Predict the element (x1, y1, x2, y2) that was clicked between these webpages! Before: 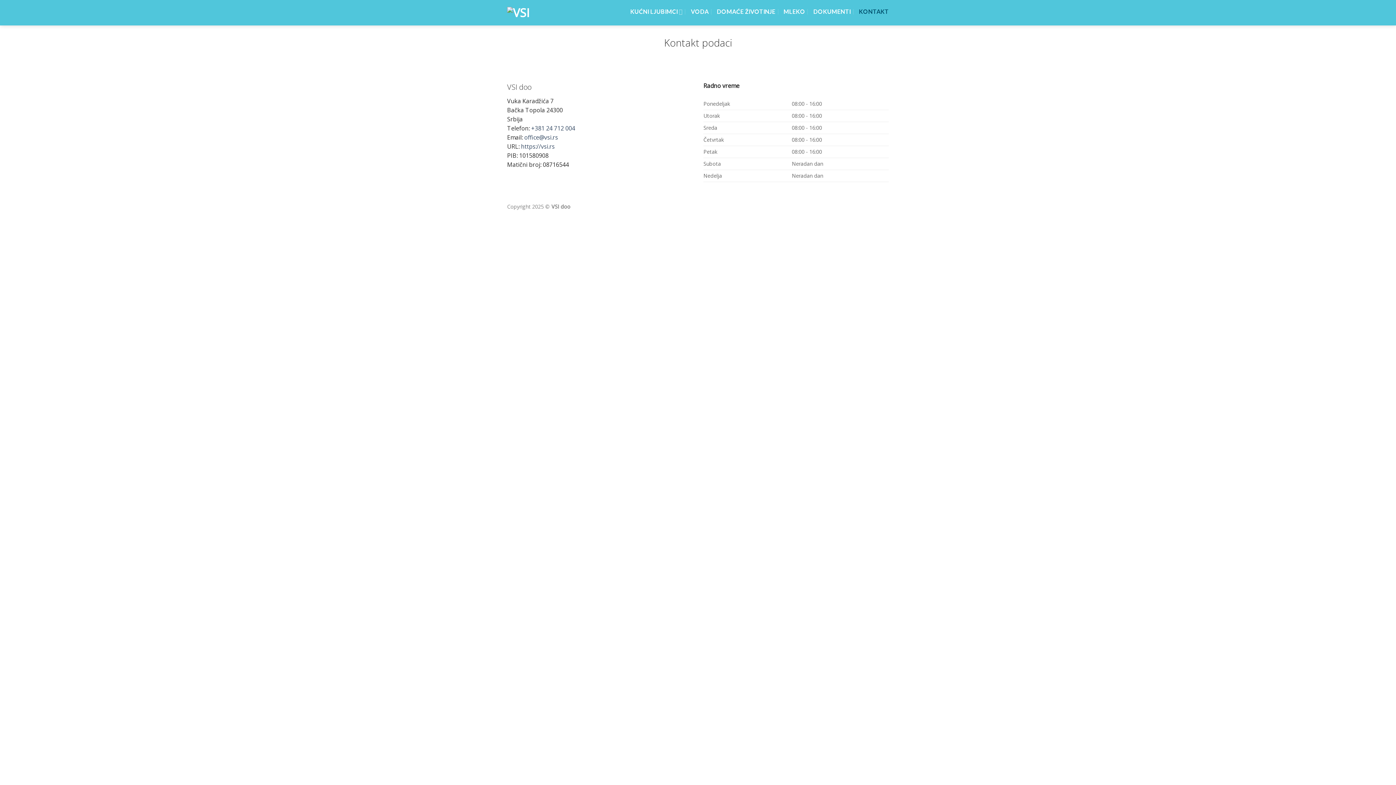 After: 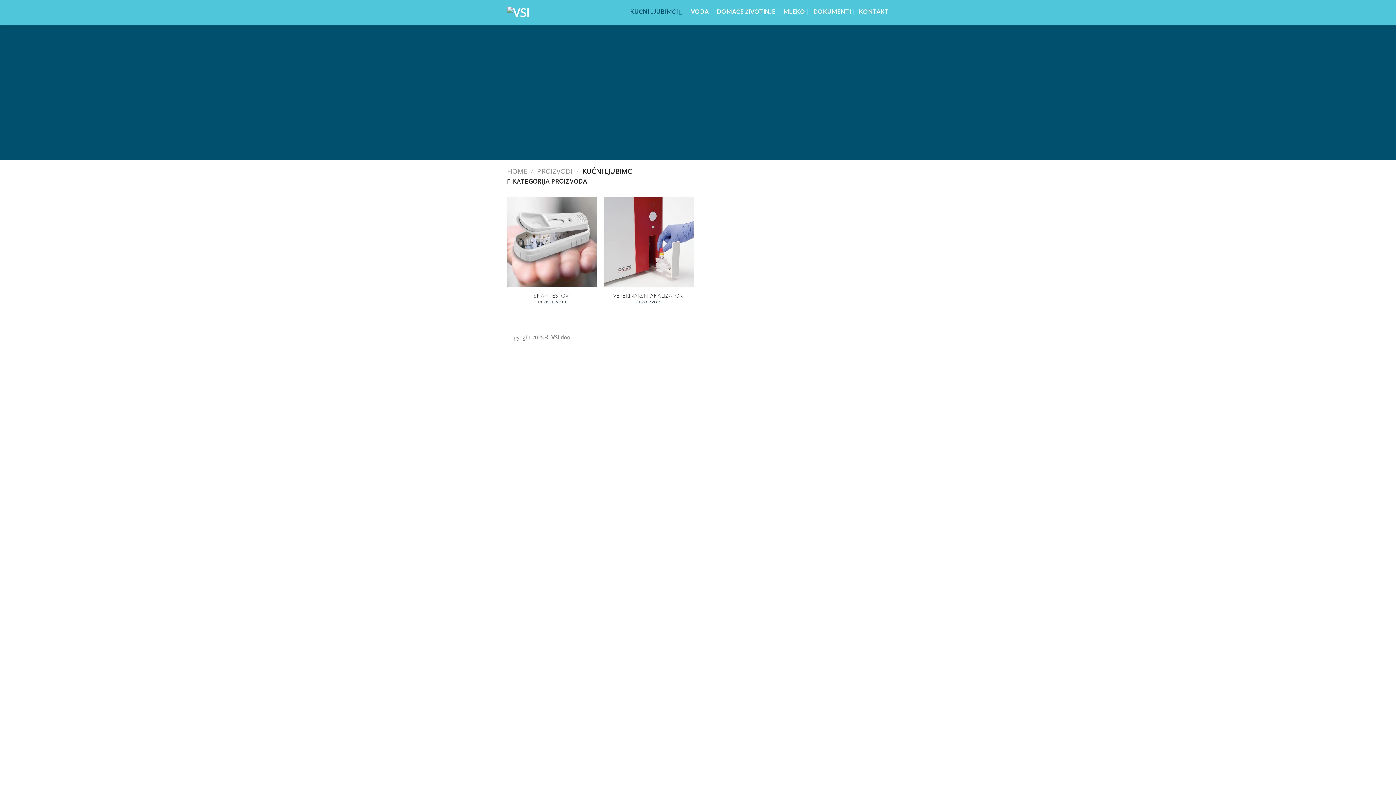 Action: label: KUĆNI LJUBIMCI bbox: (630, -4, 682, 28)